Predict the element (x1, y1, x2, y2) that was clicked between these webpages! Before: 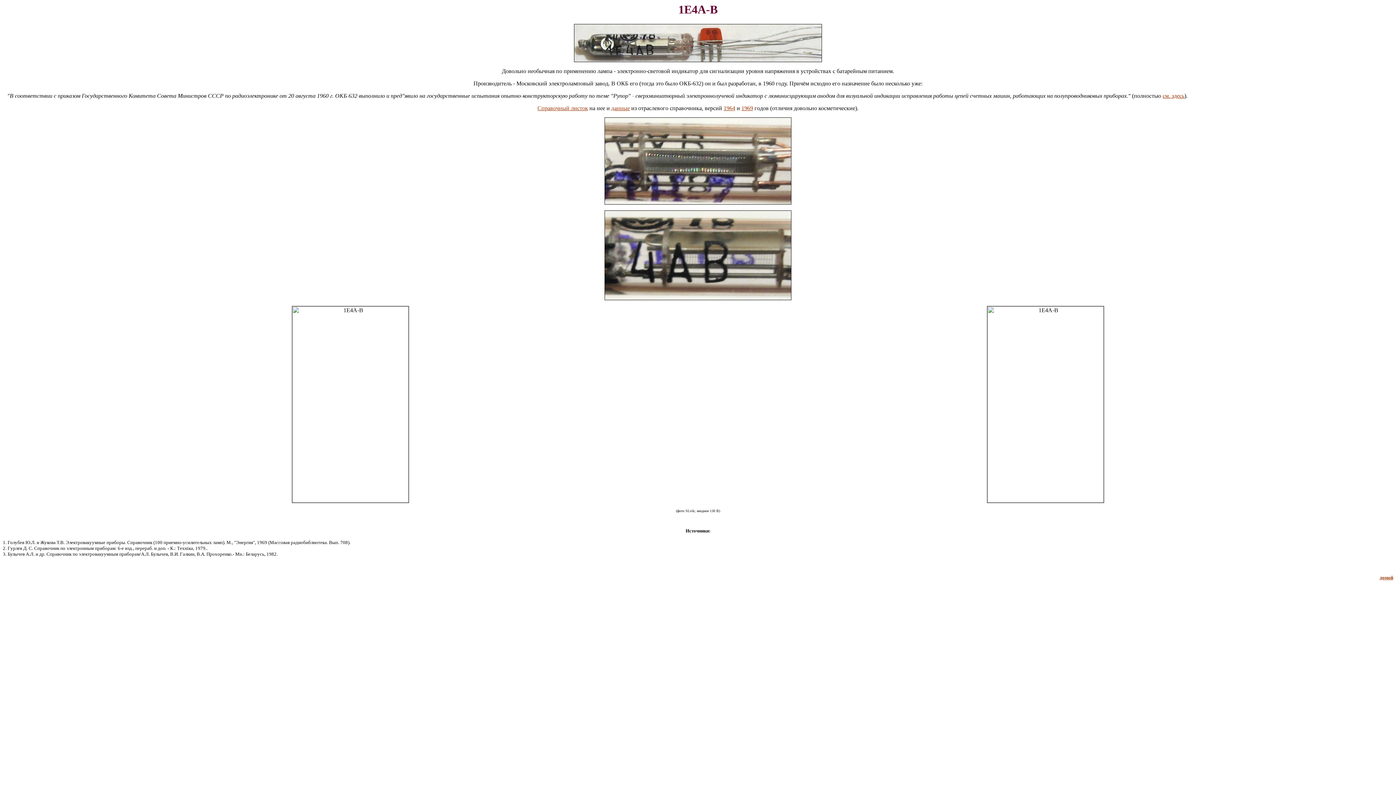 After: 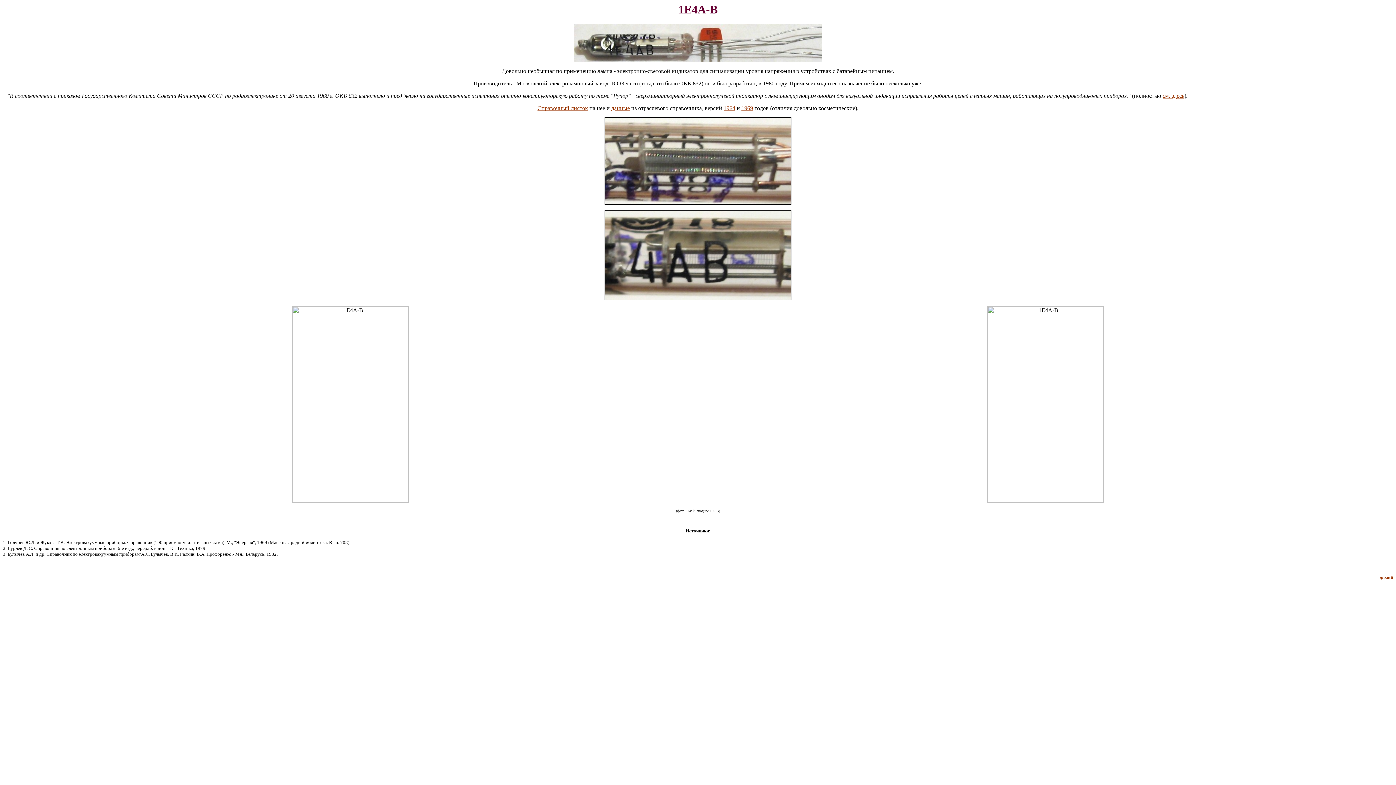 Action: label: Справочный листок bbox: (537, 105, 588, 111)